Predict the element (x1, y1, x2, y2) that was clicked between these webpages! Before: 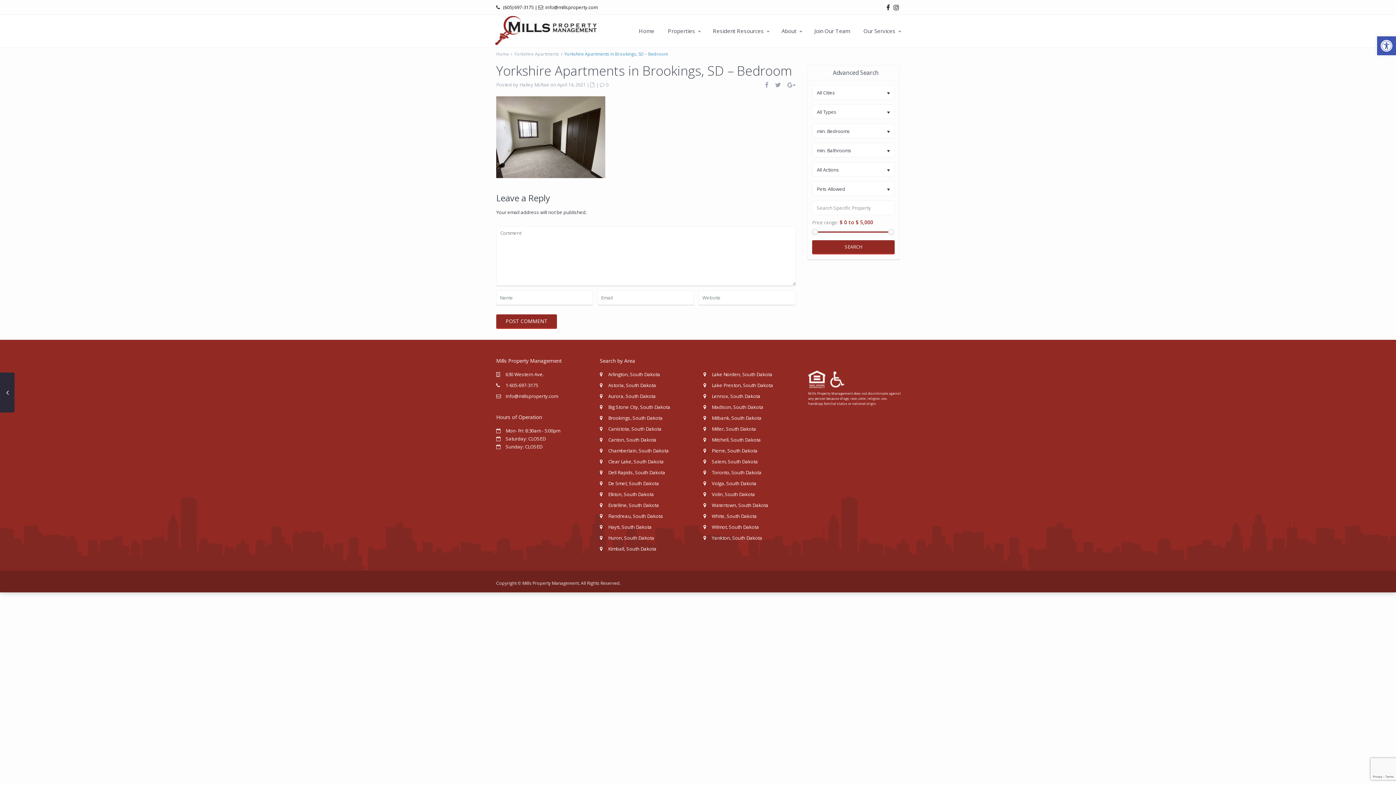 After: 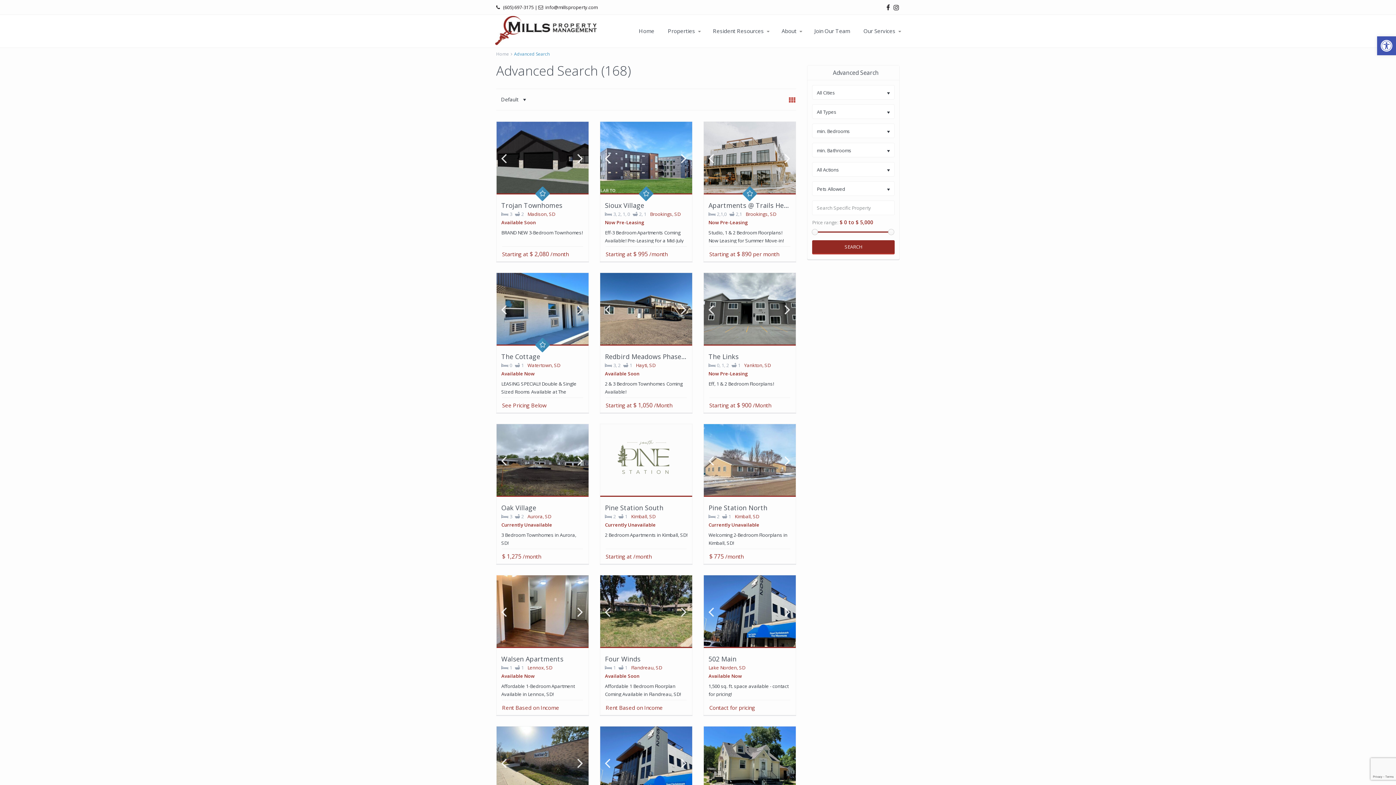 Action: bbox: (812, 240, 894, 254) label: SEARCH